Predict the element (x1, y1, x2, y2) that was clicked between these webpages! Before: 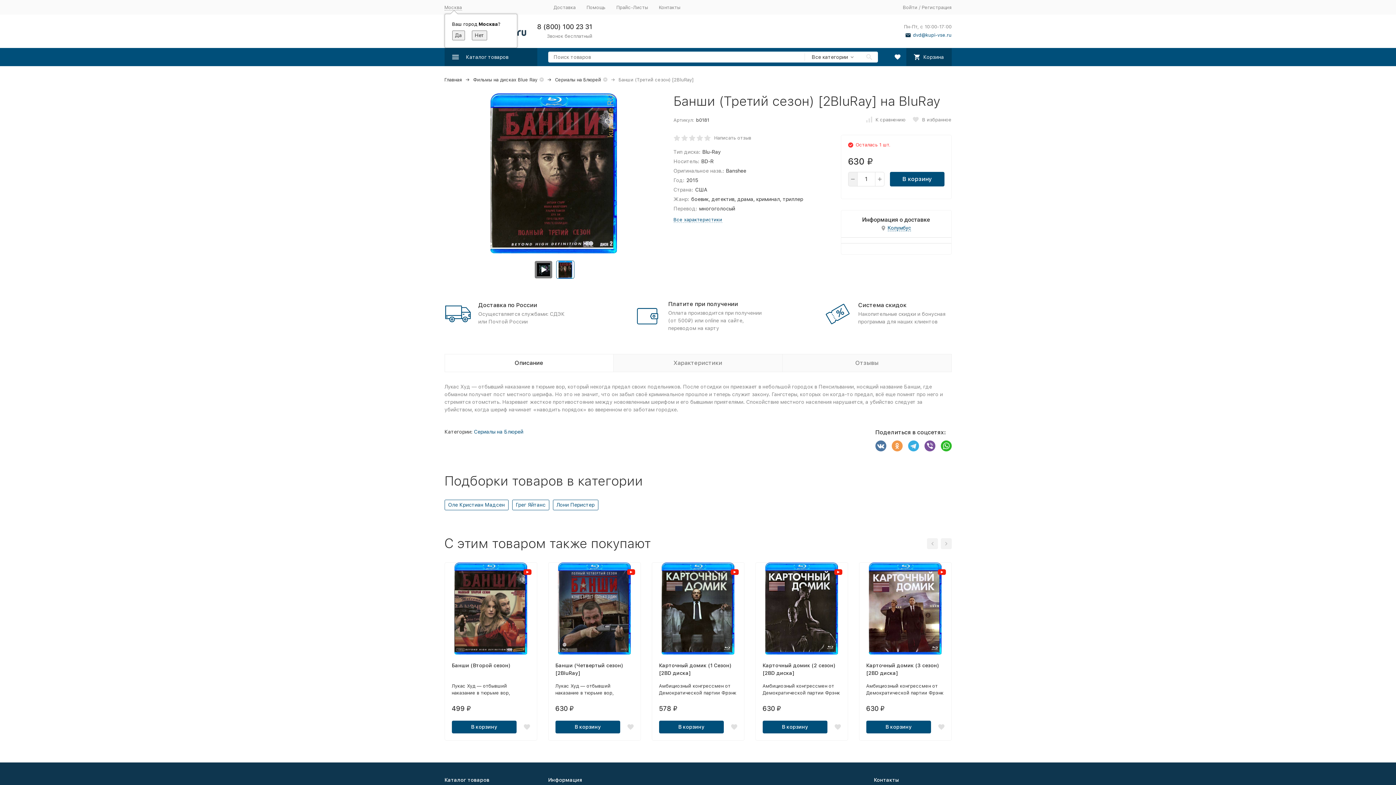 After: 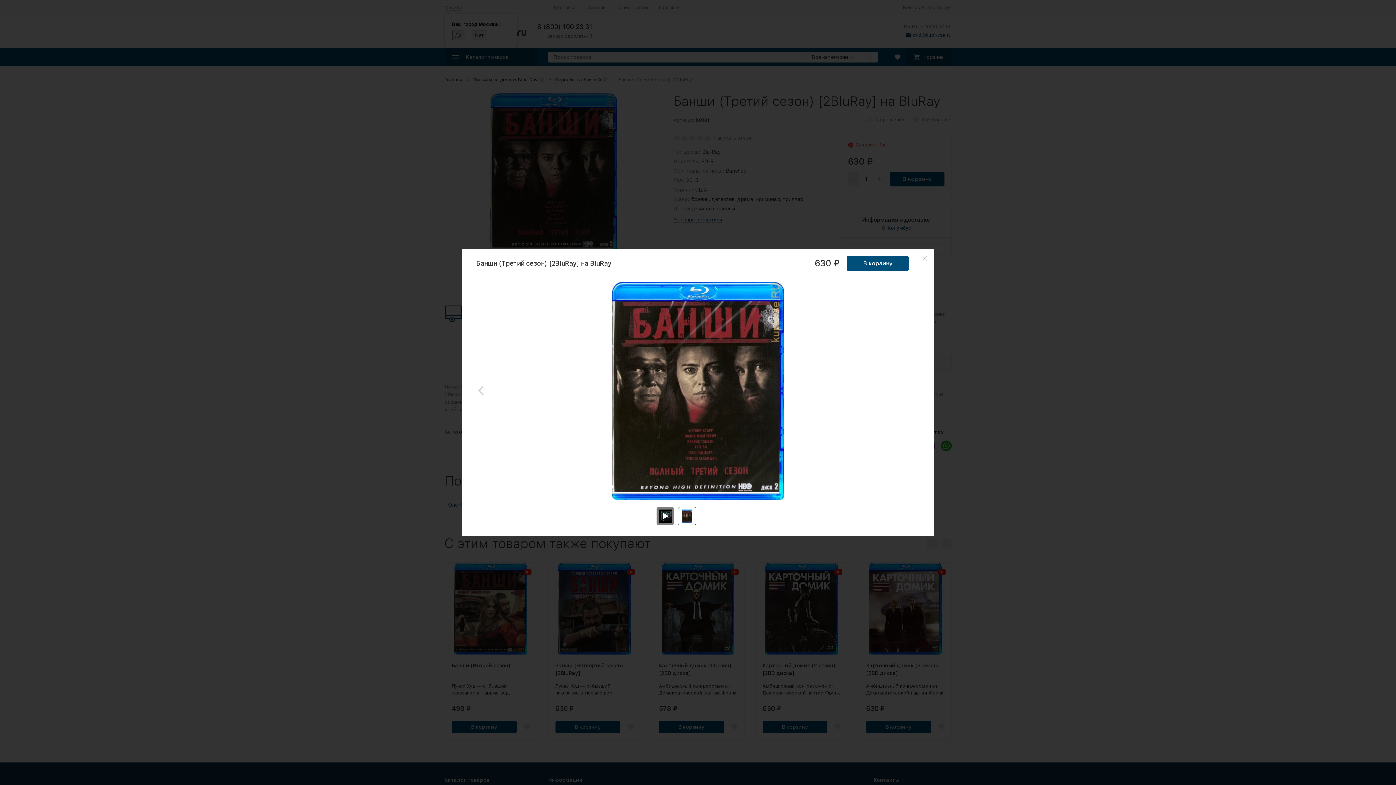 Action: bbox: (444, 93, 662, 253)